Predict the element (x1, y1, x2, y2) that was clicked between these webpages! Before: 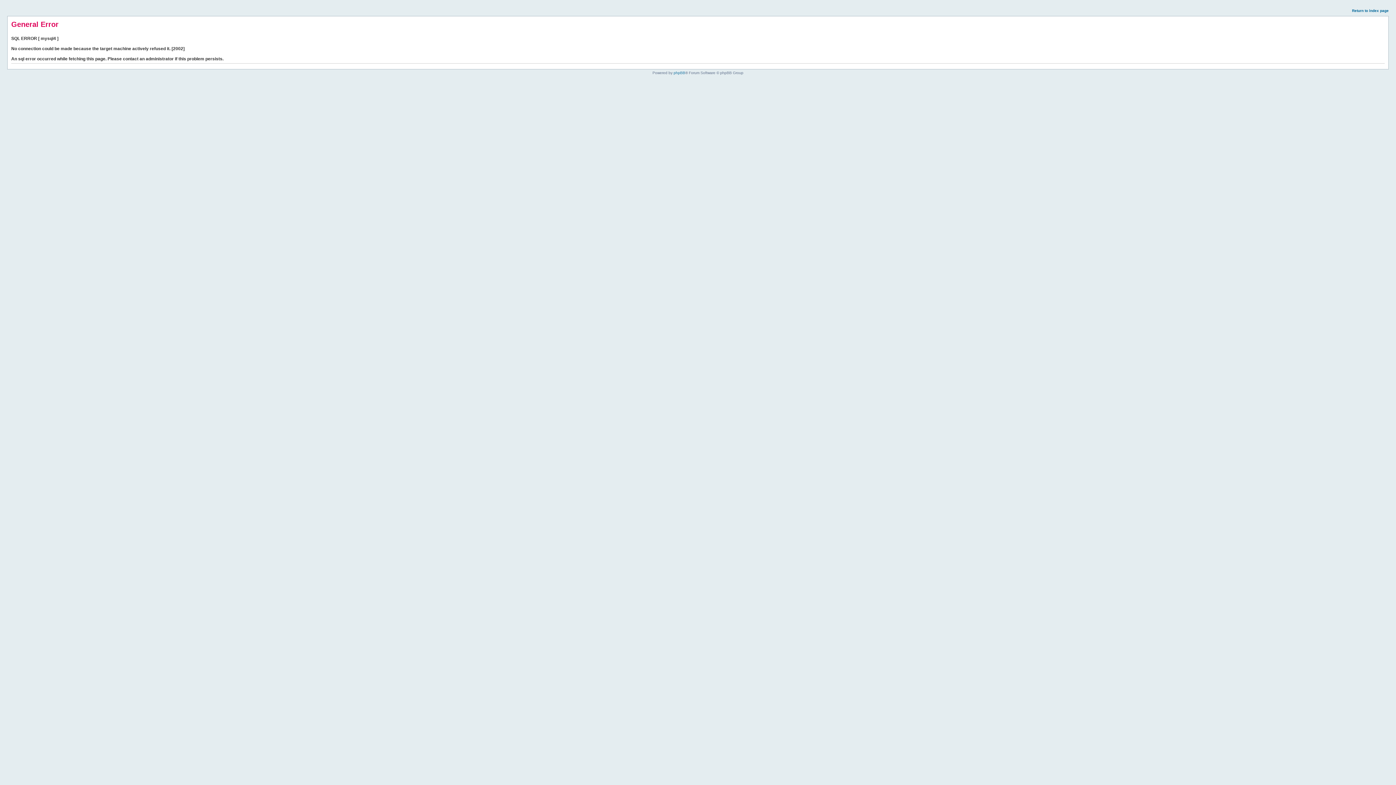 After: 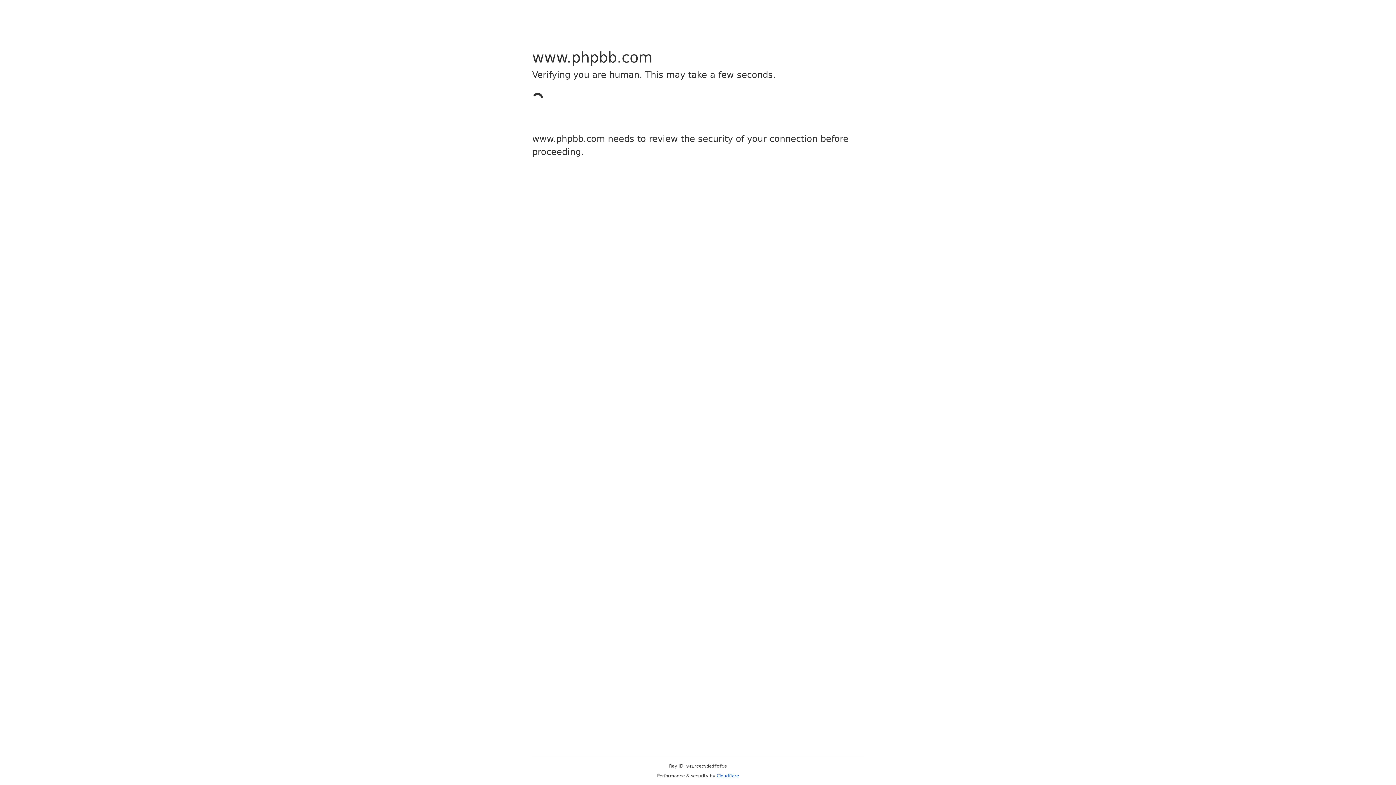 Action: label: phpBB bbox: (673, 70, 685, 74)